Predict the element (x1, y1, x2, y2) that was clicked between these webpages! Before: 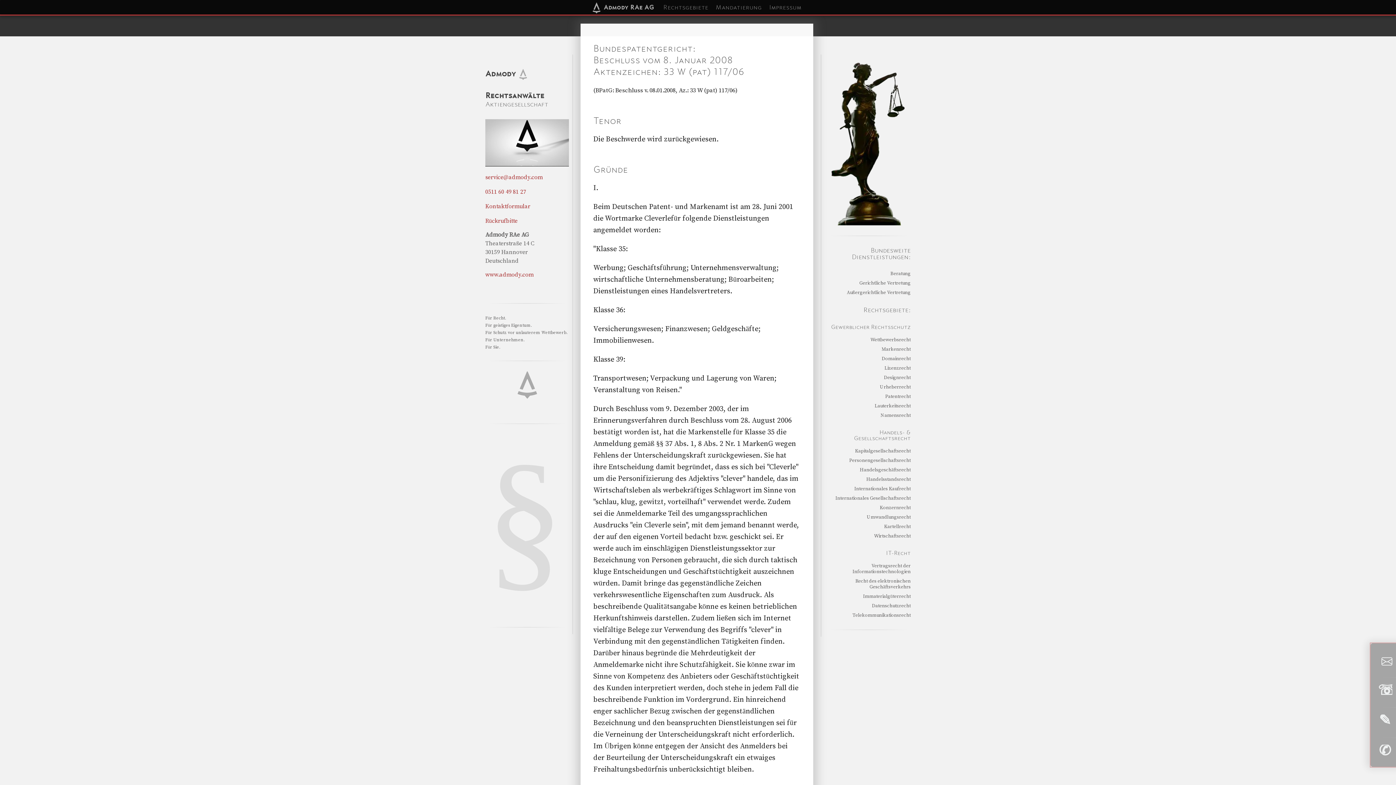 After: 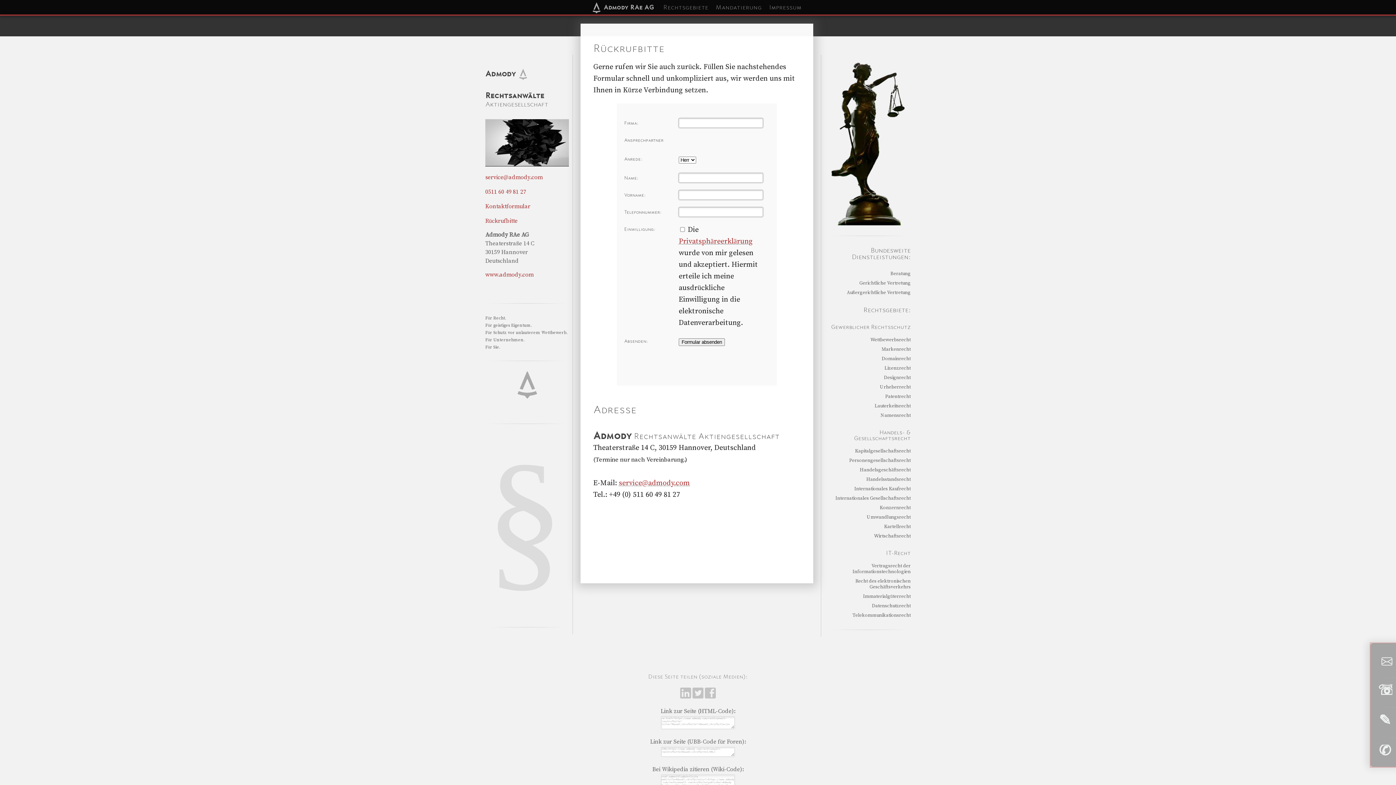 Action: label: Rückrufbitte bbox: (485, 217, 517, 224)